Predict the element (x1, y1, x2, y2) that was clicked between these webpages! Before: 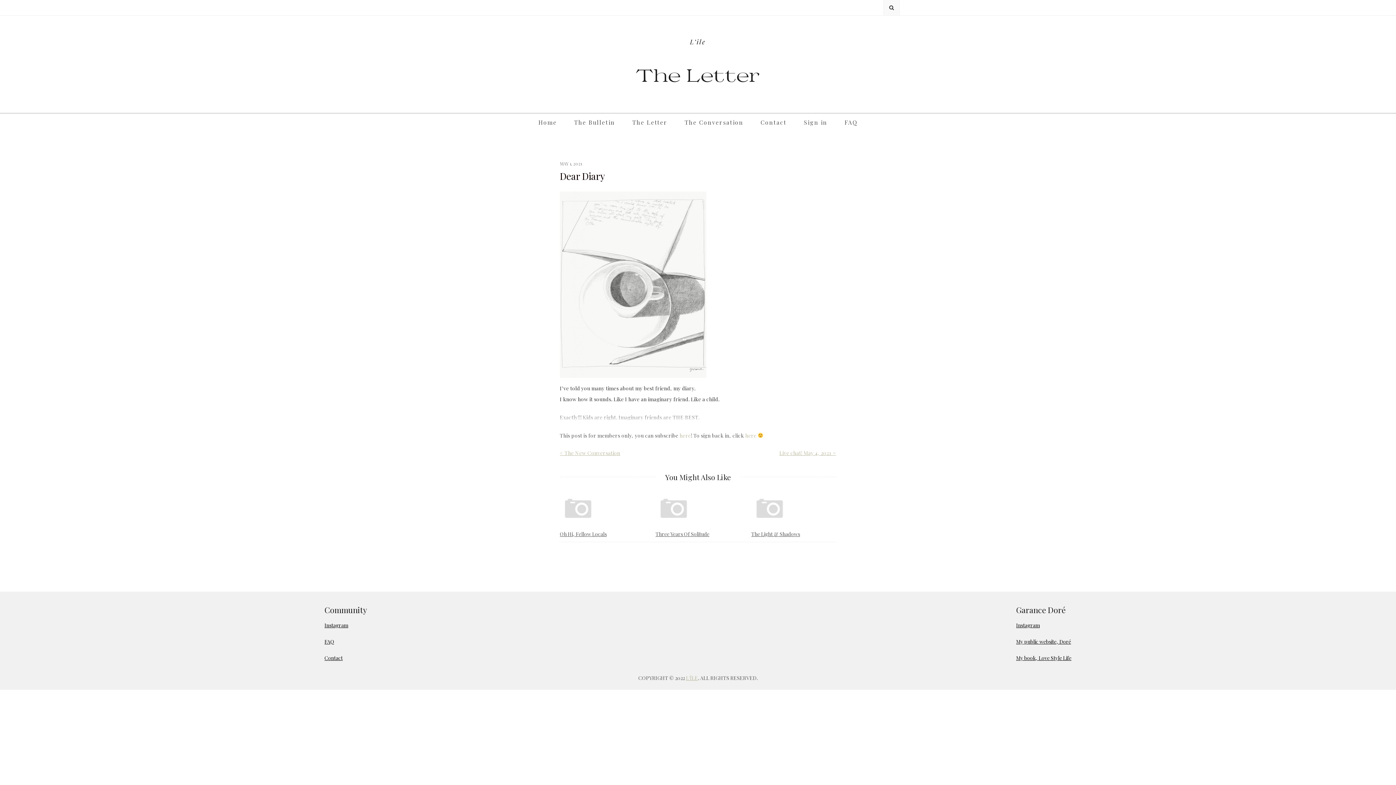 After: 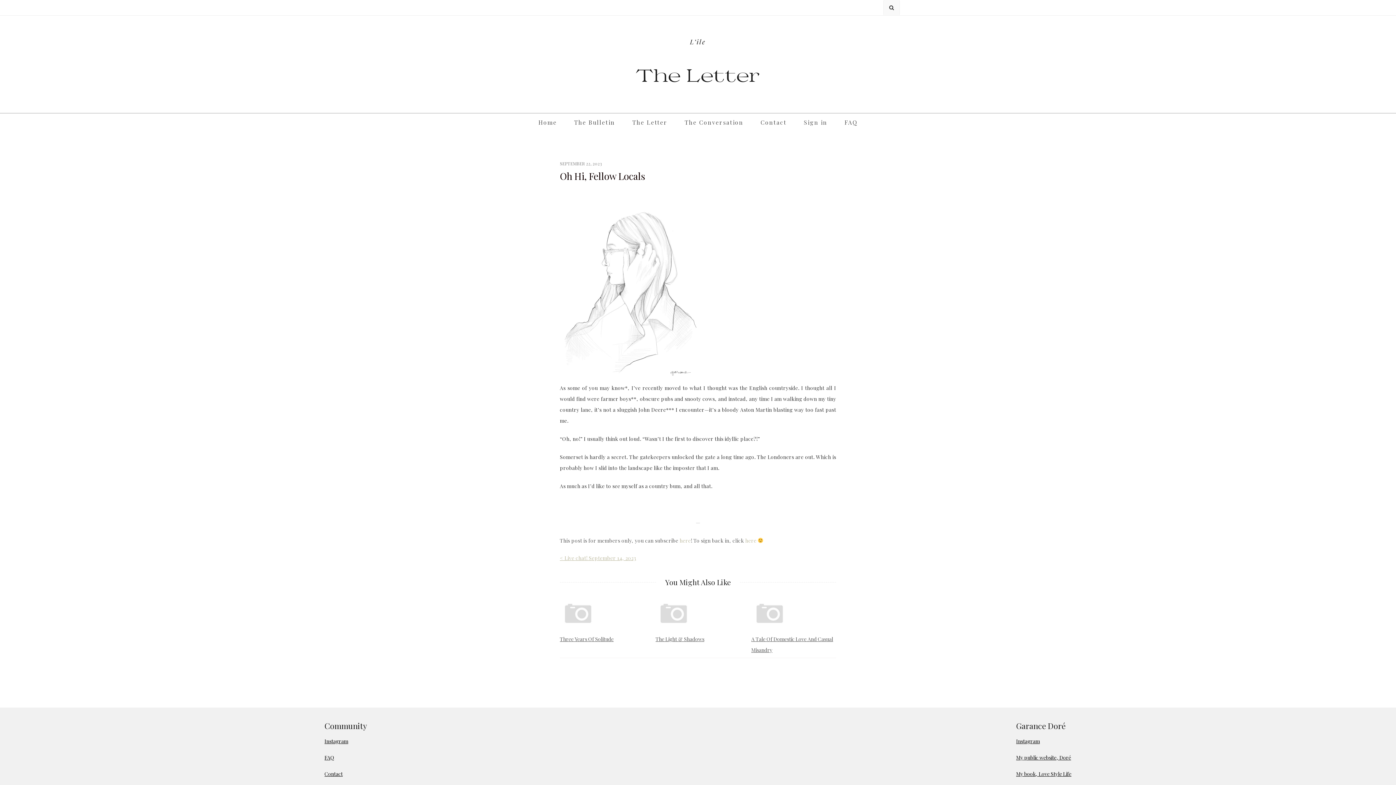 Action: label: Oh Hi, Fellow Locals bbox: (560, 530, 606, 537)